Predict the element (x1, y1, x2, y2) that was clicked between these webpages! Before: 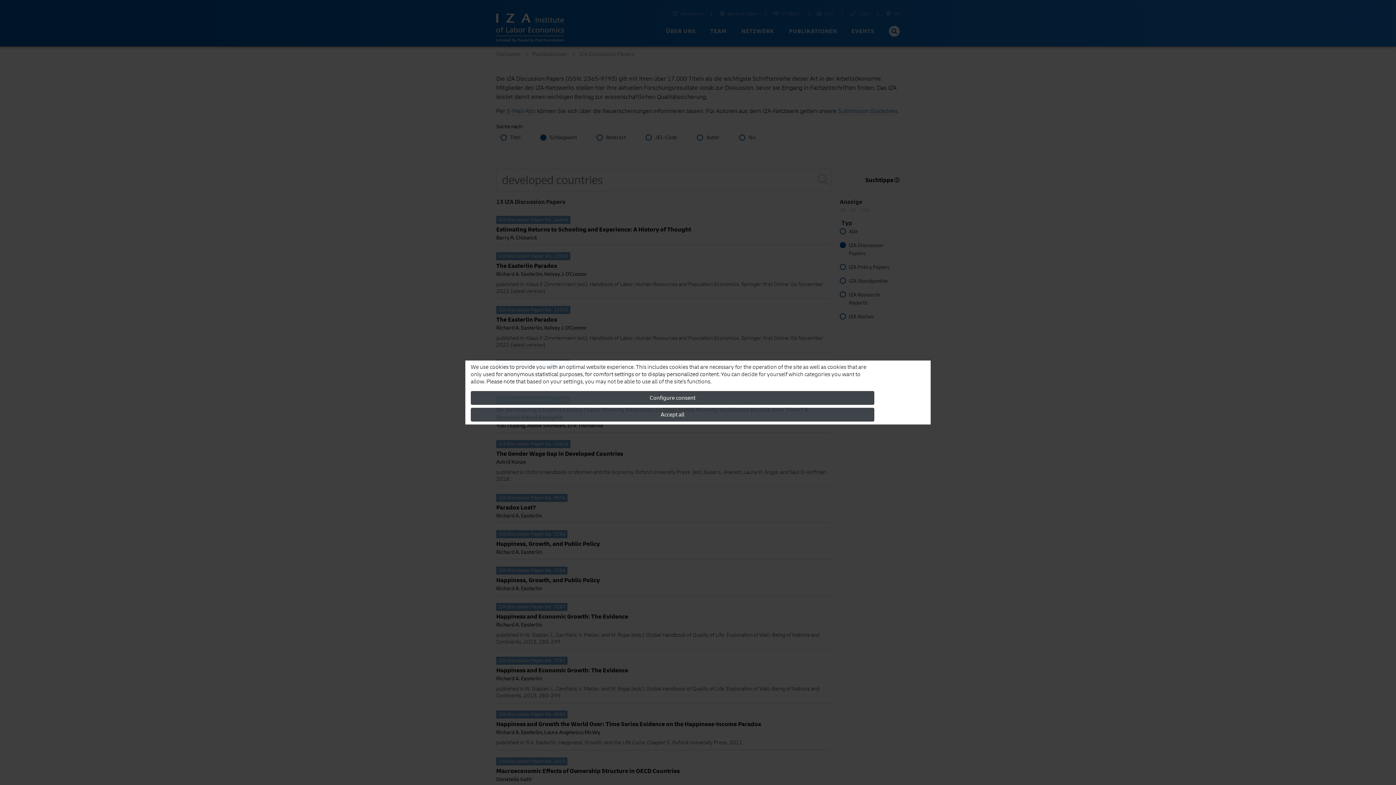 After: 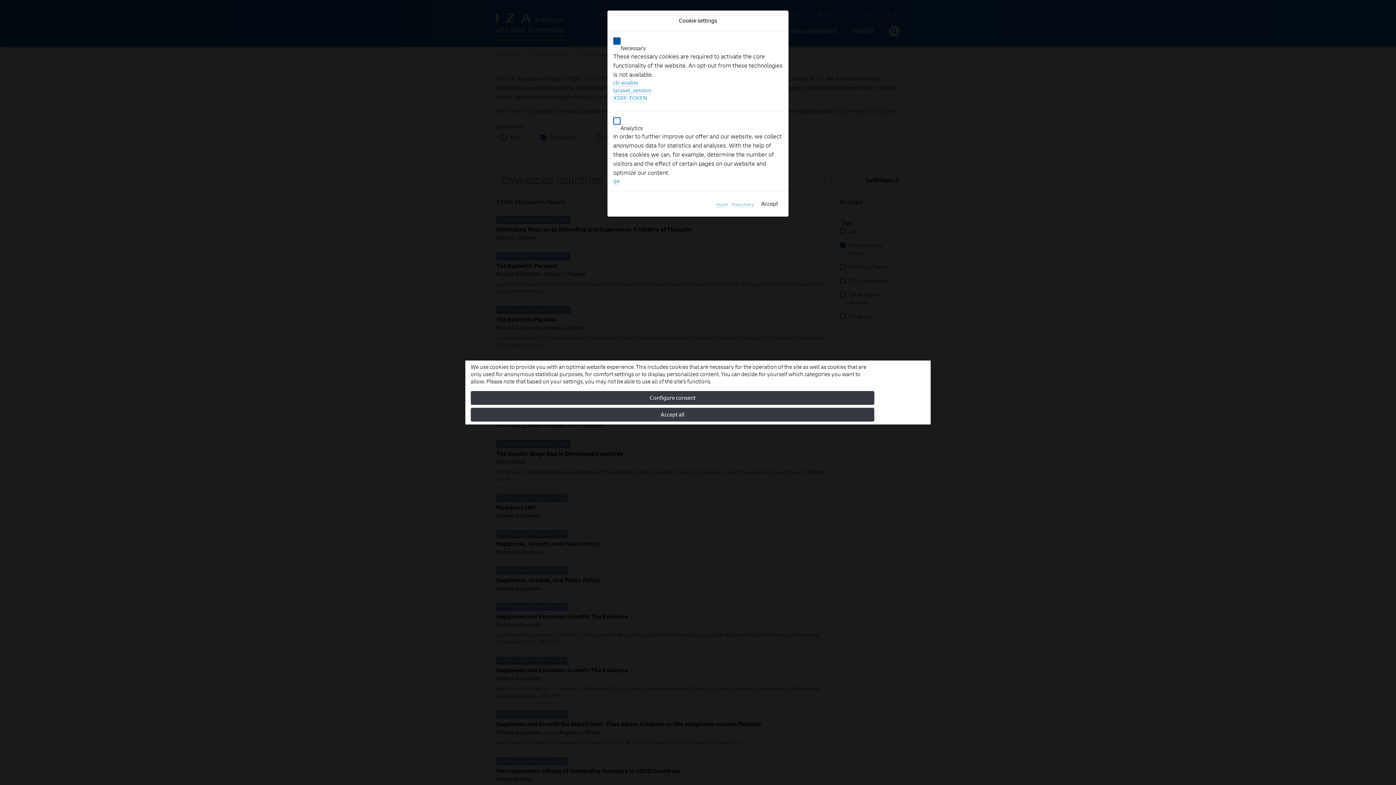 Action: label: Configure consent bbox: (470, 391, 874, 405)